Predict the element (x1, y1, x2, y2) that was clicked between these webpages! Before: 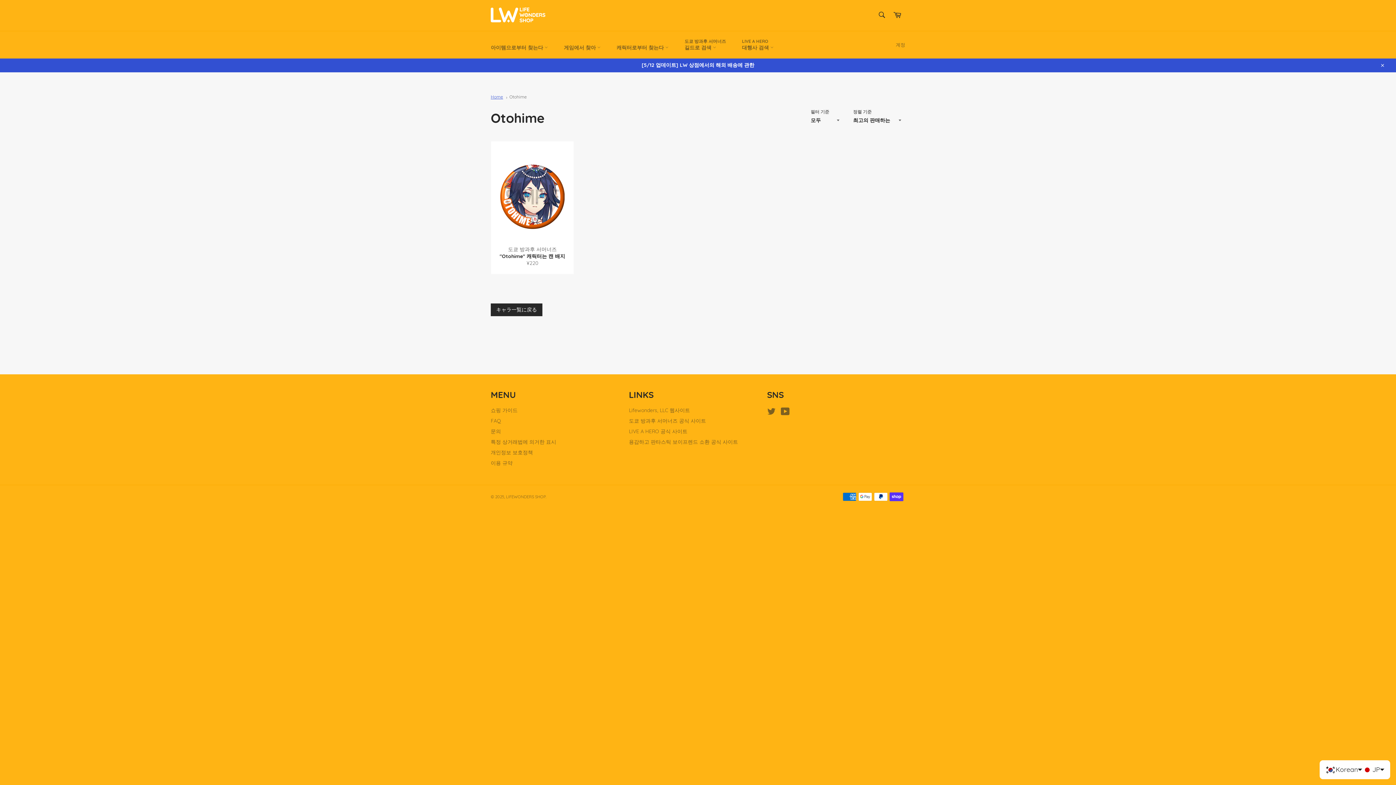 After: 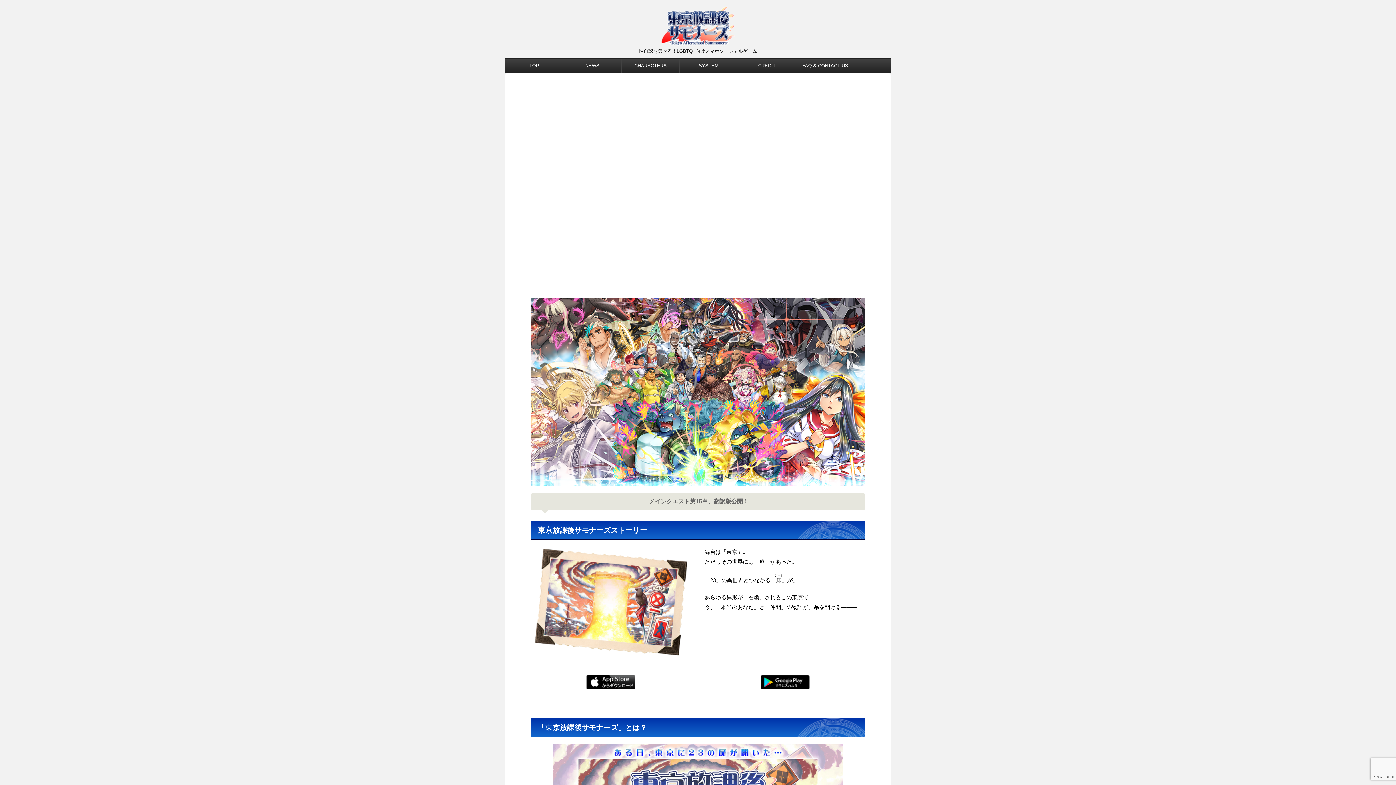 Action: bbox: (629, 417, 706, 424) label: 도쿄 방과후 서머너즈 공식 사이트